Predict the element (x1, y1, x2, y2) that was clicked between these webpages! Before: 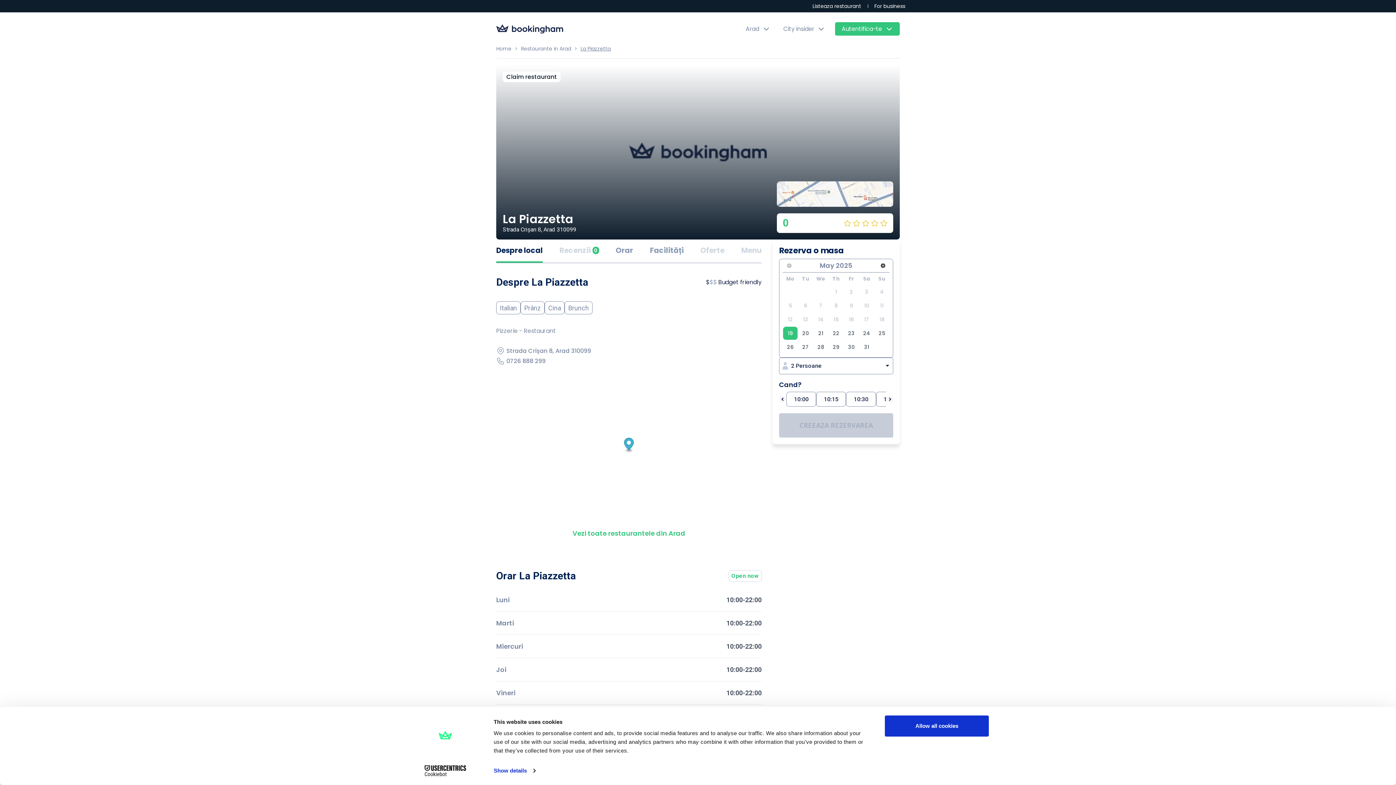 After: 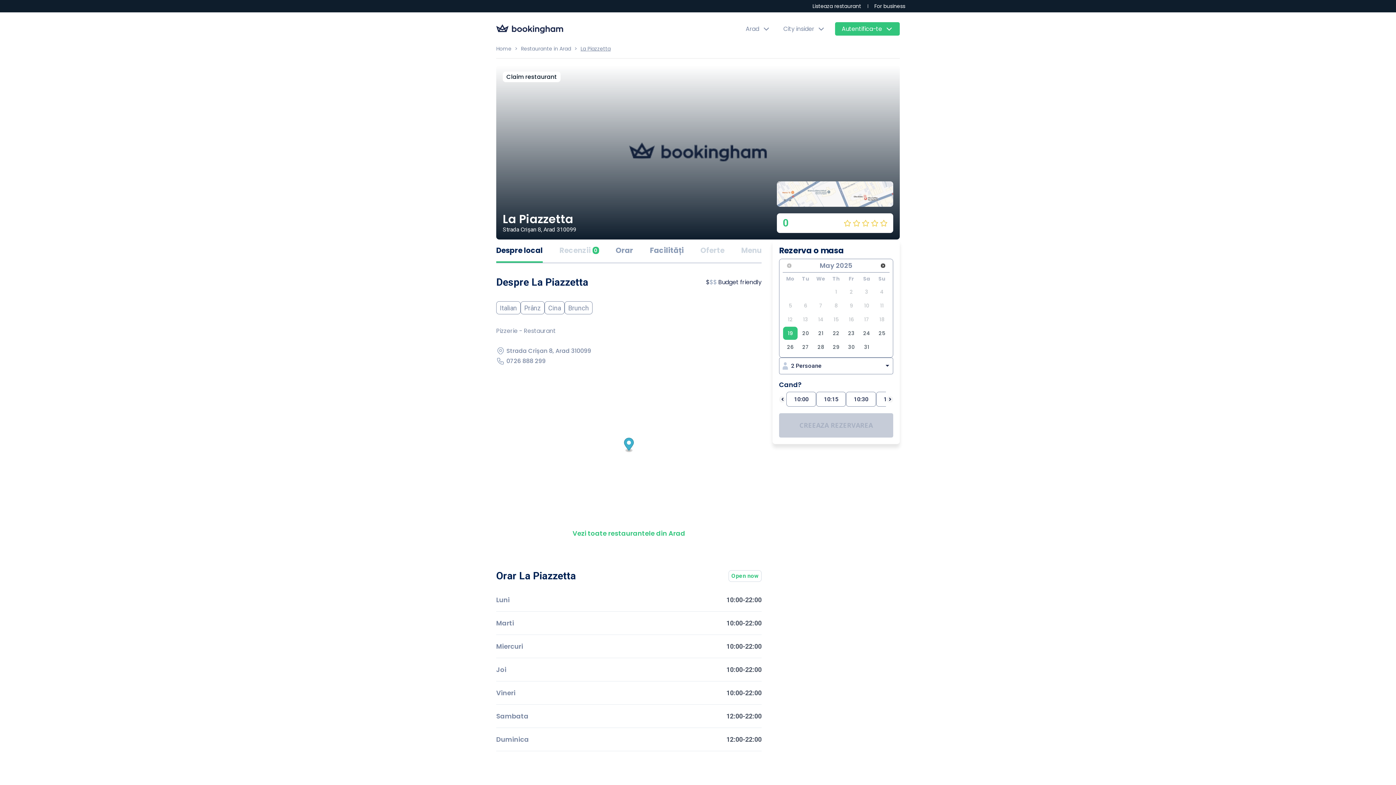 Action: label: 19 bbox: (783, 326, 797, 340)